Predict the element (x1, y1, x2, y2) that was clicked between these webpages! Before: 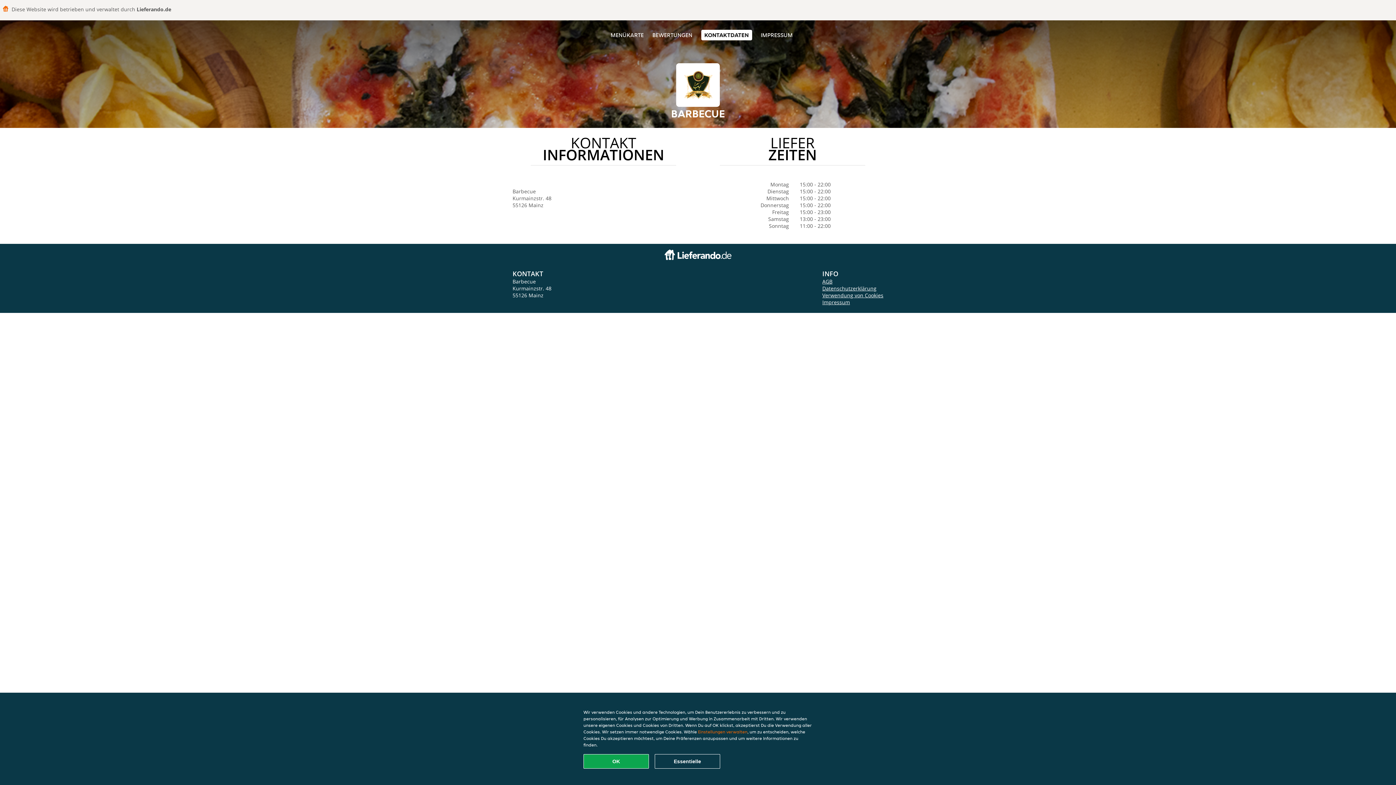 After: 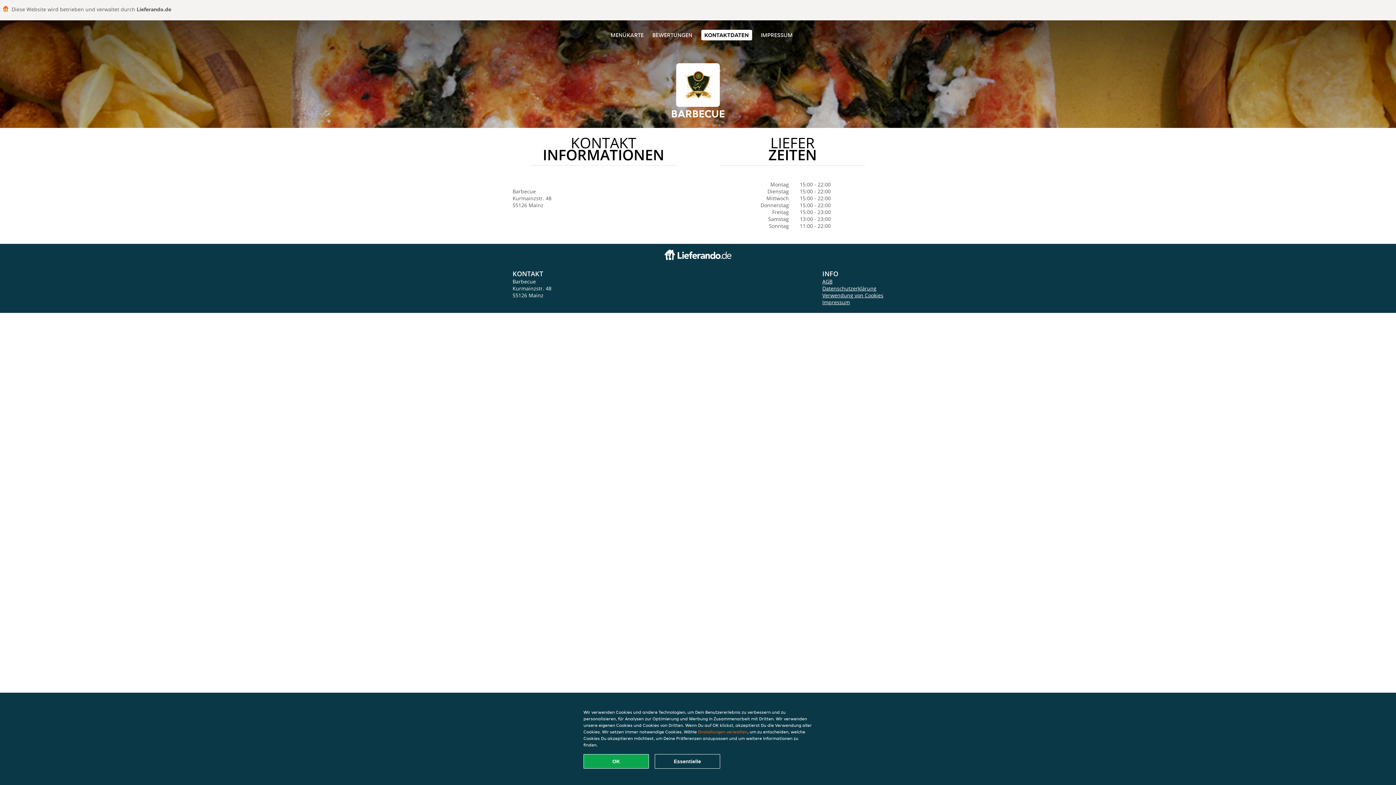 Action: label: KONTAKTDATEN bbox: (701, 29, 752, 40)